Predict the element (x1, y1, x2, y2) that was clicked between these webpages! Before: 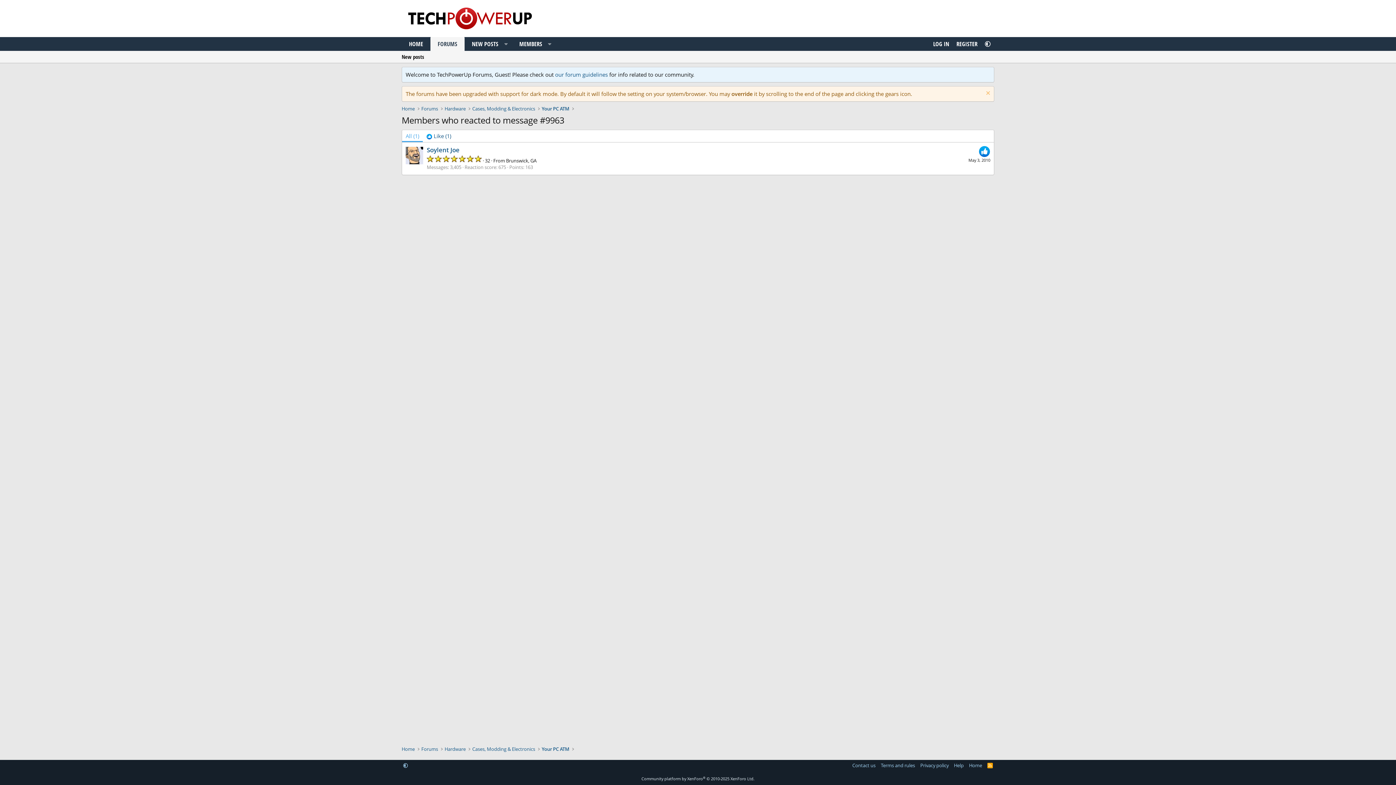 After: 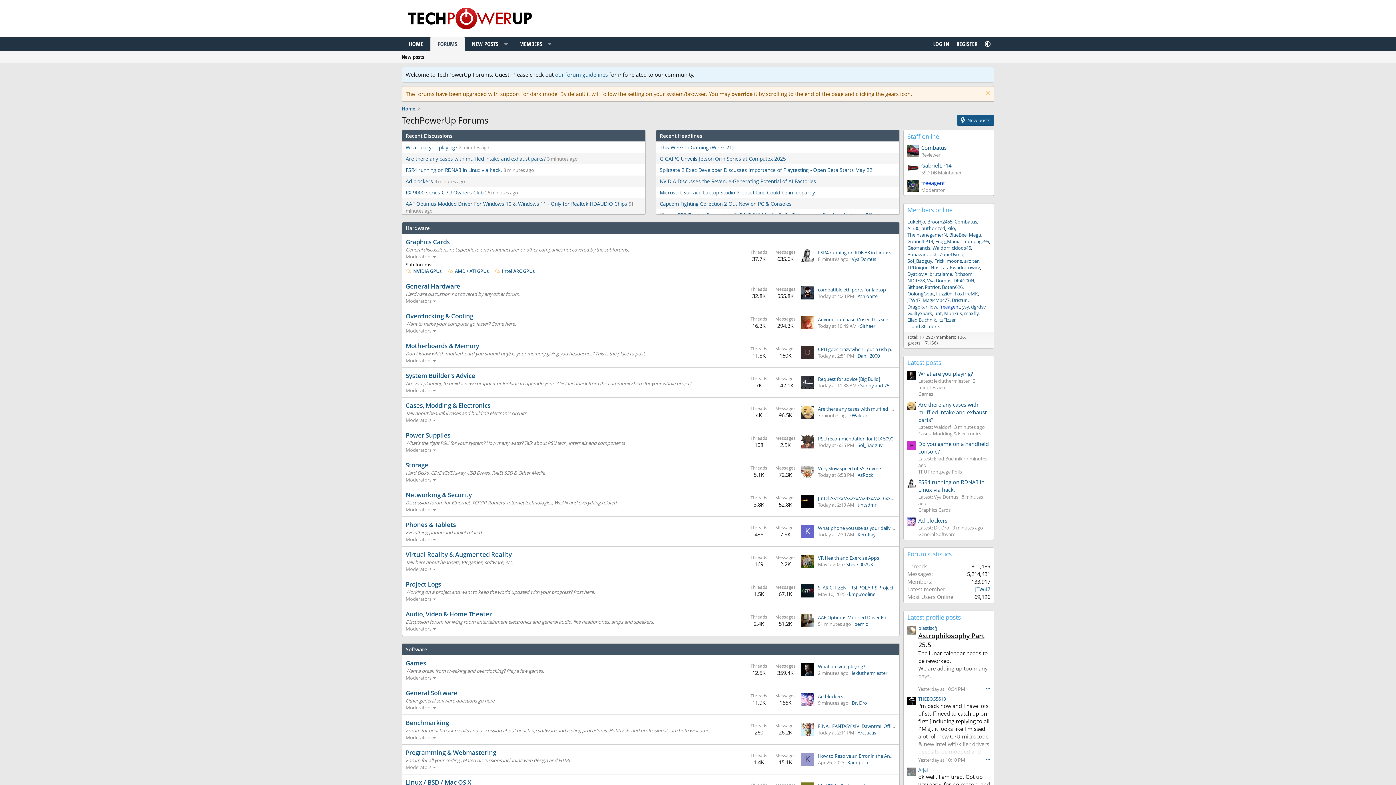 Action: bbox: (401, 27, 538, 34)